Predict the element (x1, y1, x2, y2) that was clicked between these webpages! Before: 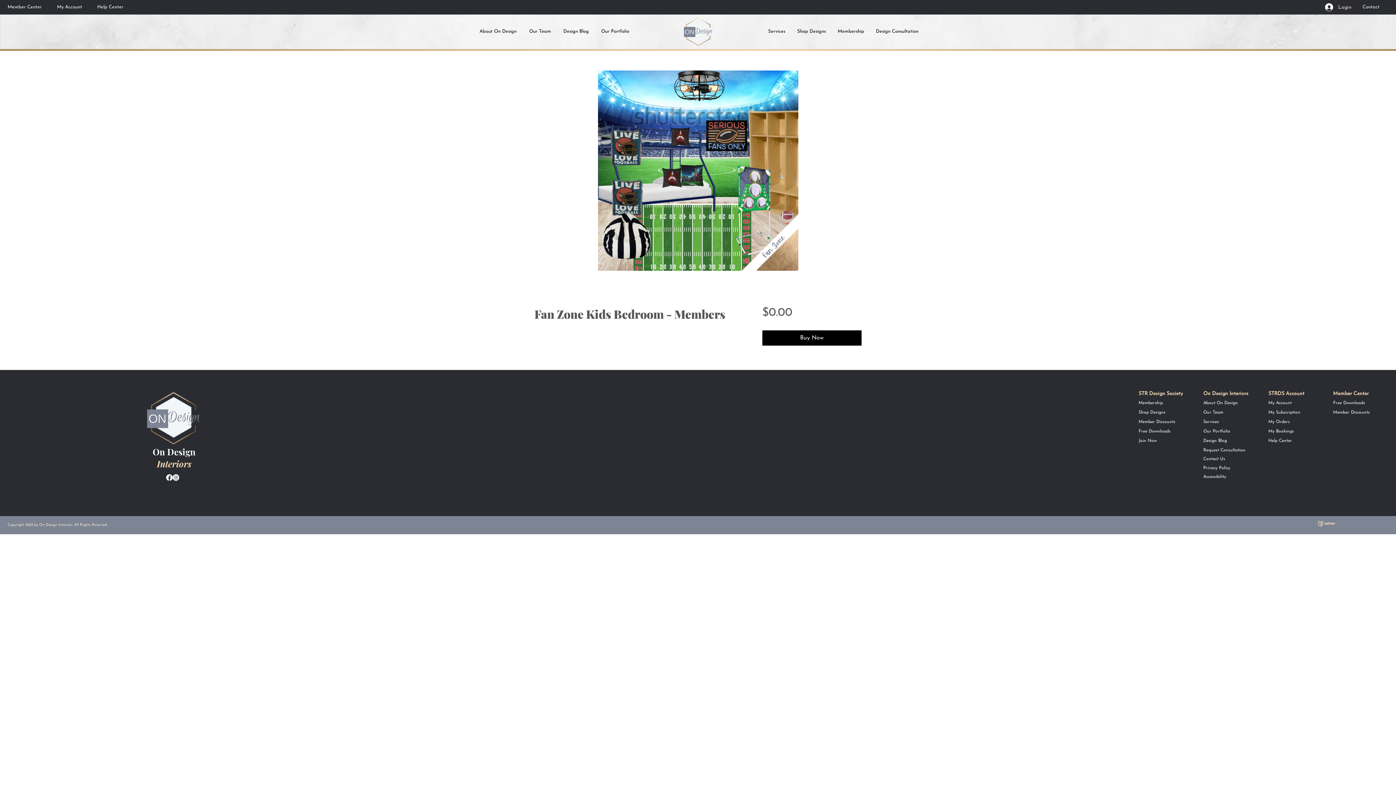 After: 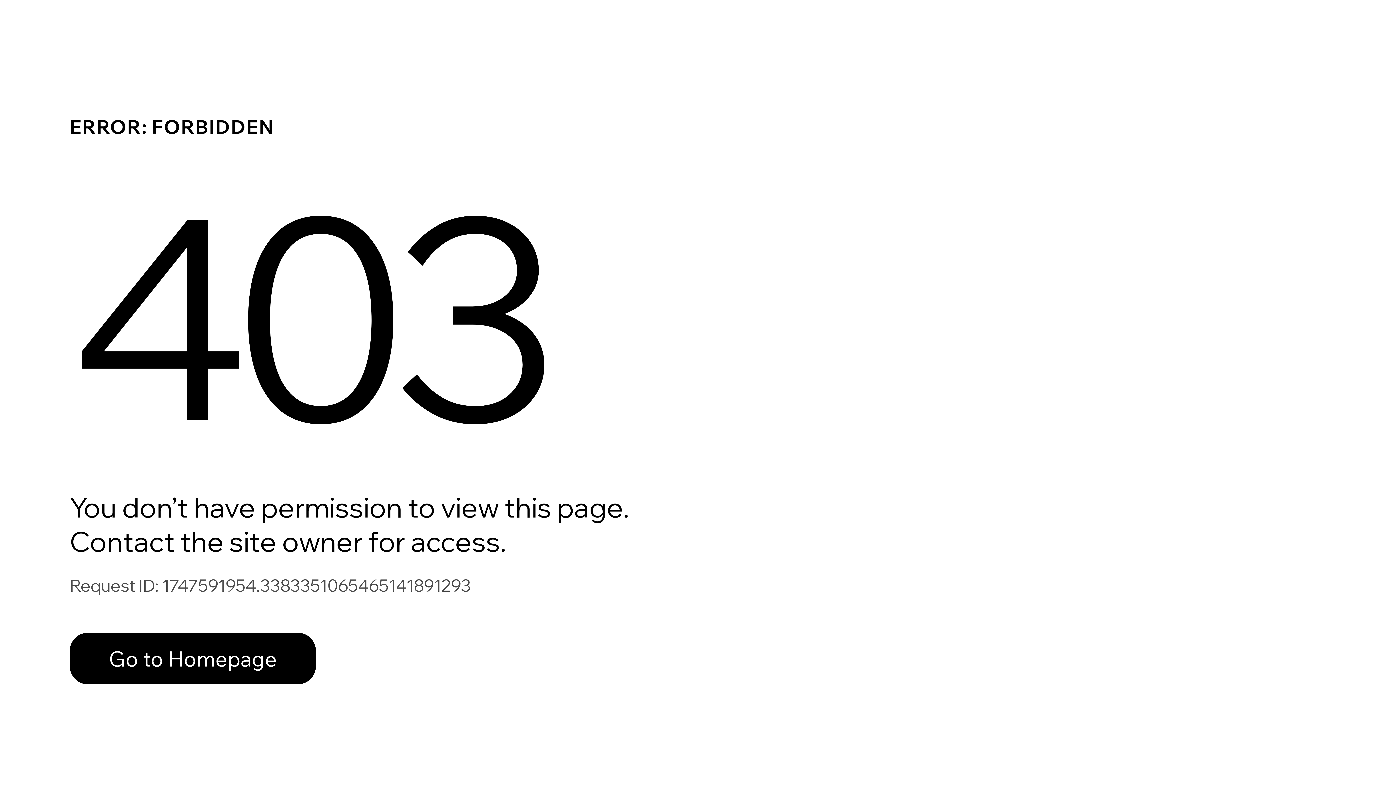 Action: label: Member Discounts bbox: (1333, 410, 1370, 414)